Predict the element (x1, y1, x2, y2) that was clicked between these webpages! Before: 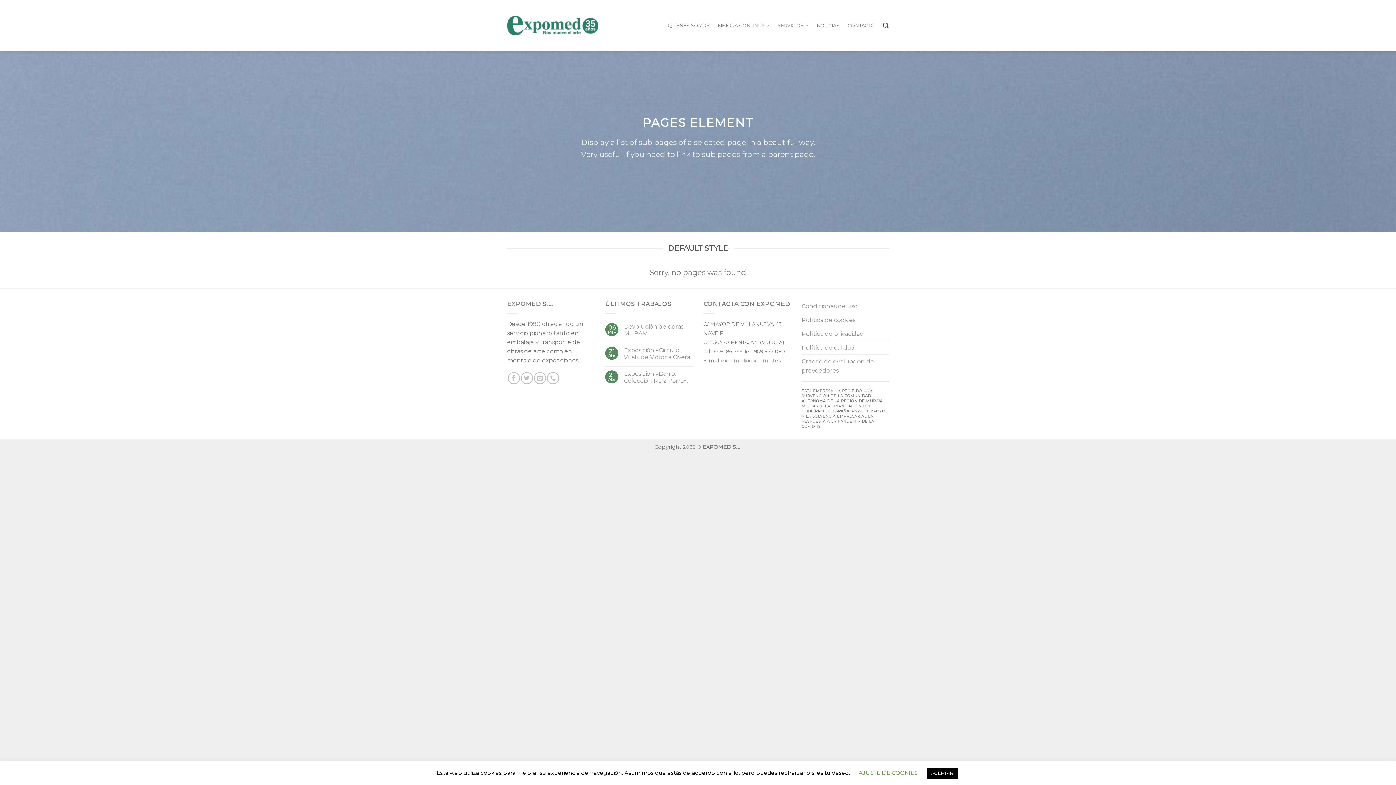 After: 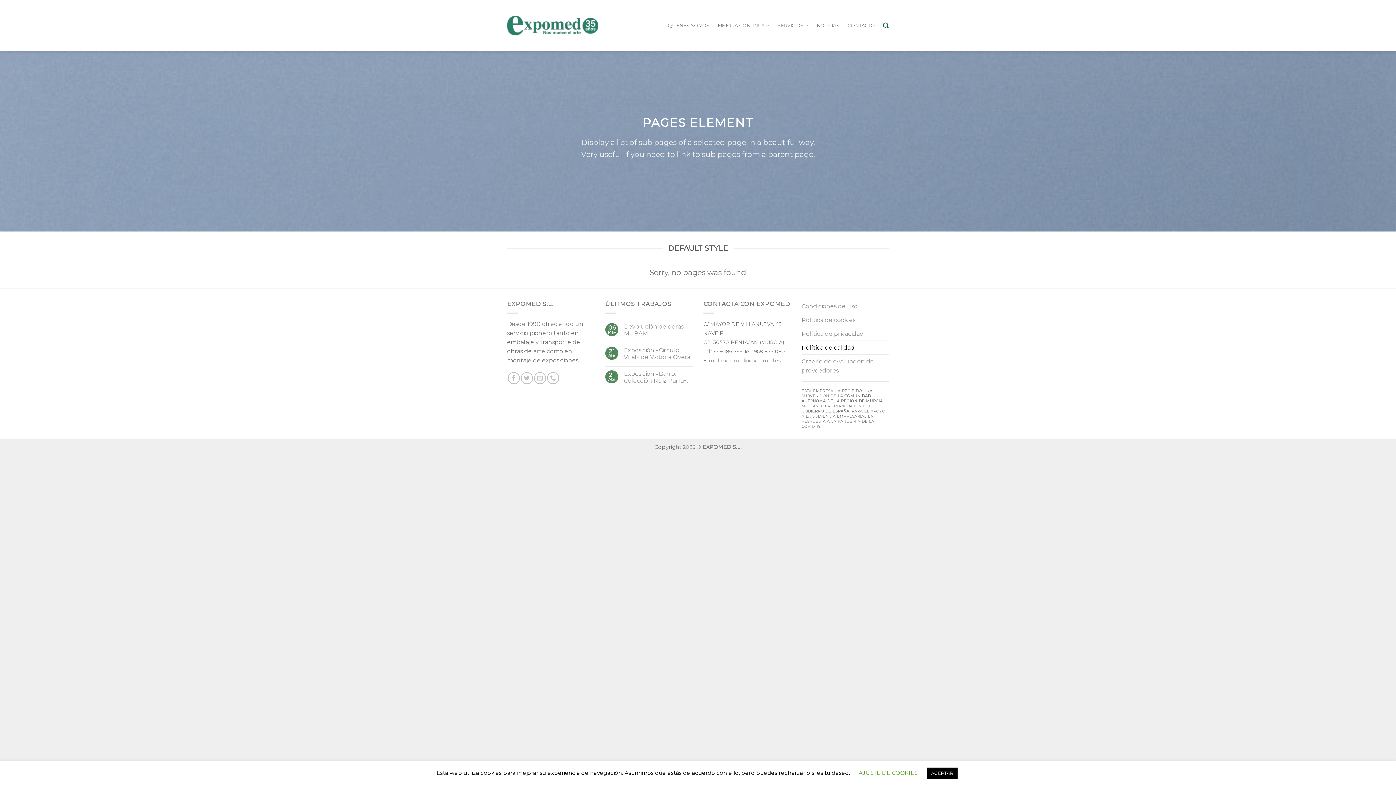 Action: label: Política de calidad bbox: (801, 341, 854, 354)